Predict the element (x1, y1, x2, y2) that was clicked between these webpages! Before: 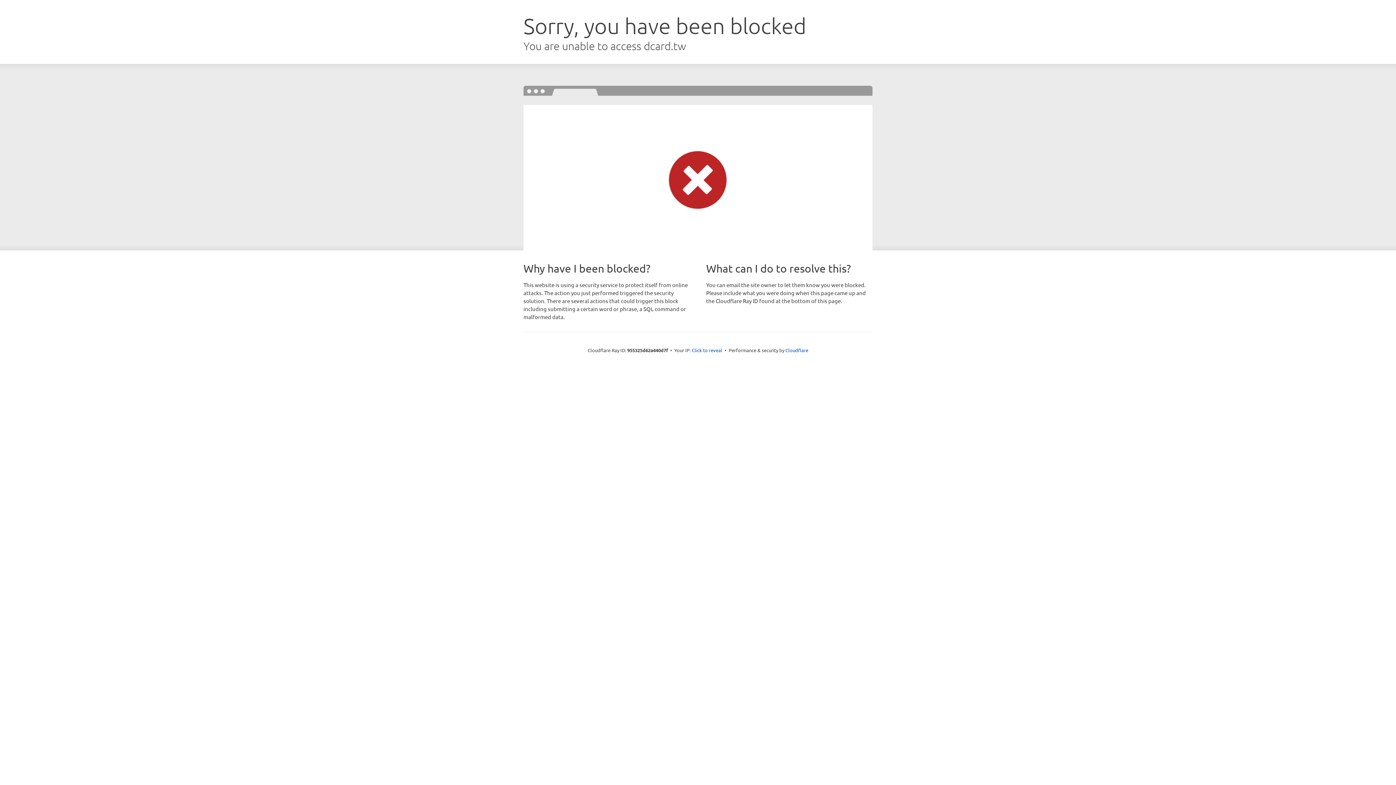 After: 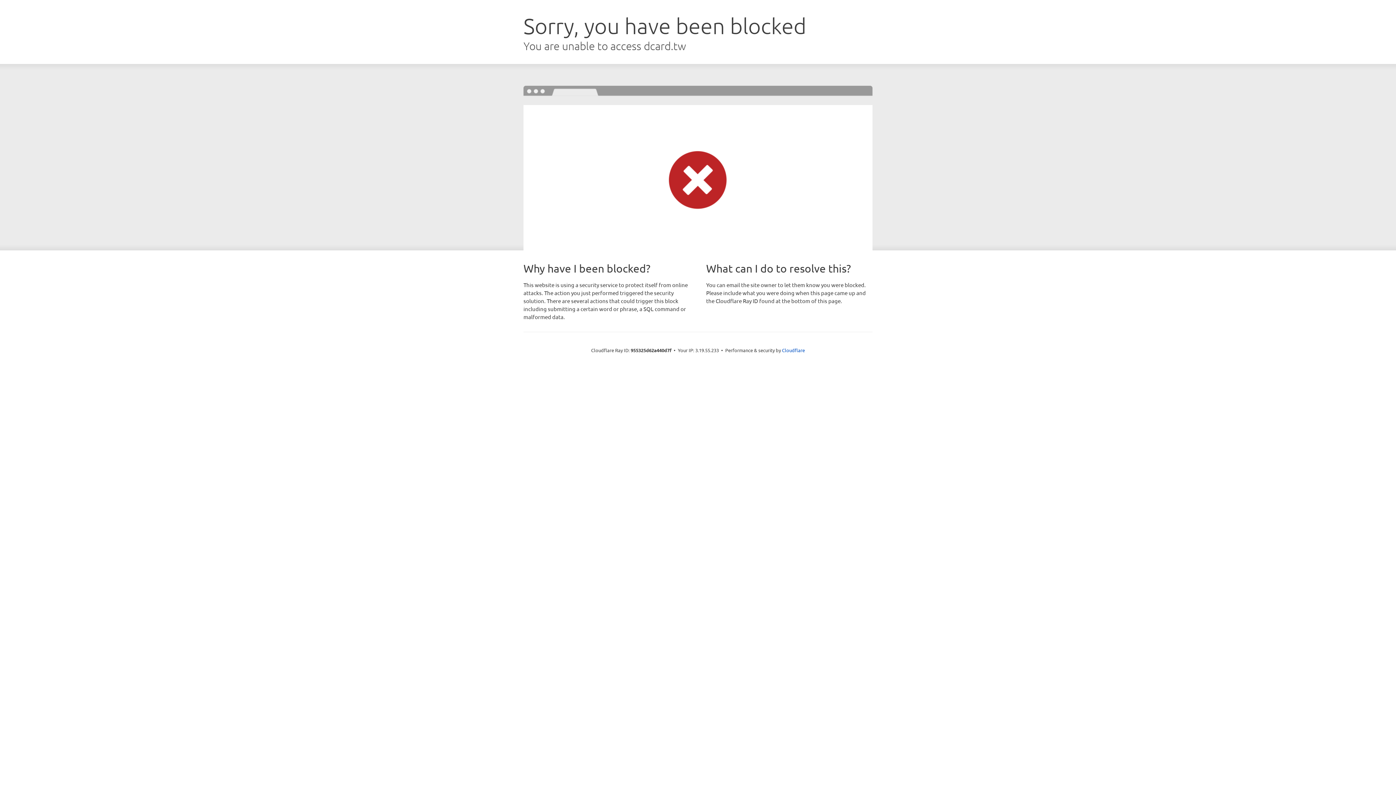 Action: bbox: (692, 346, 722, 353) label: Click to reveal